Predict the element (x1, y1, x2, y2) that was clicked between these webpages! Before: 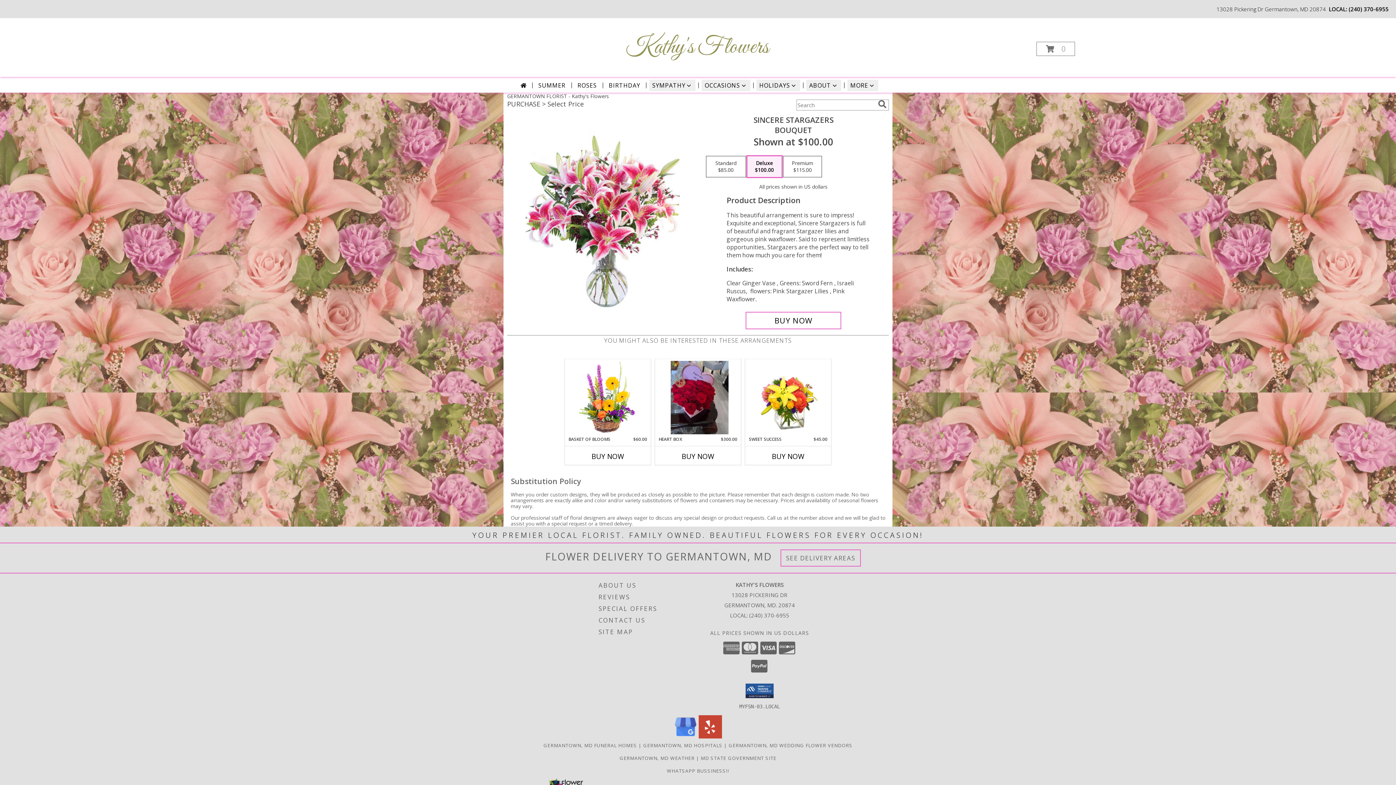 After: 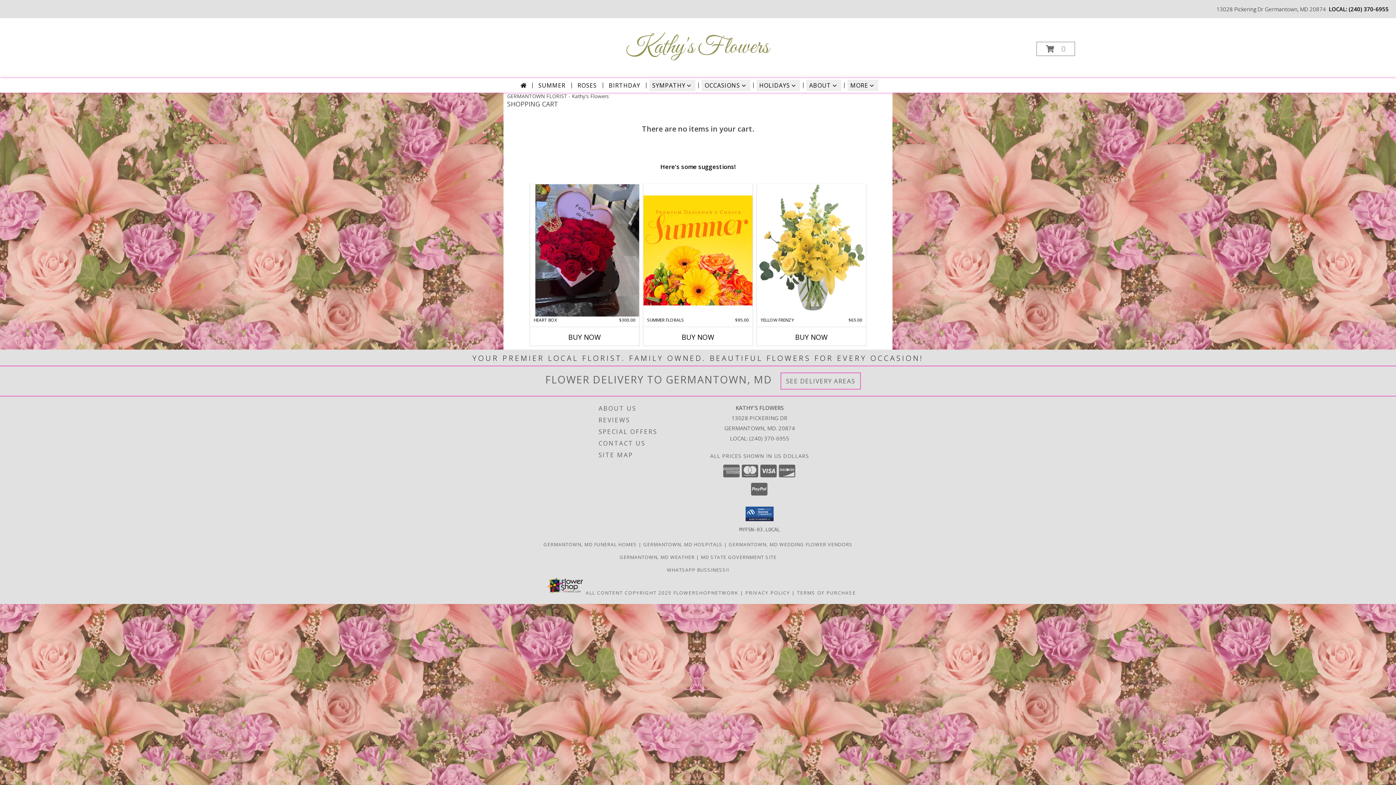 Action: label: View Items in Cart bbox: (1036, 41, 1075, 56)